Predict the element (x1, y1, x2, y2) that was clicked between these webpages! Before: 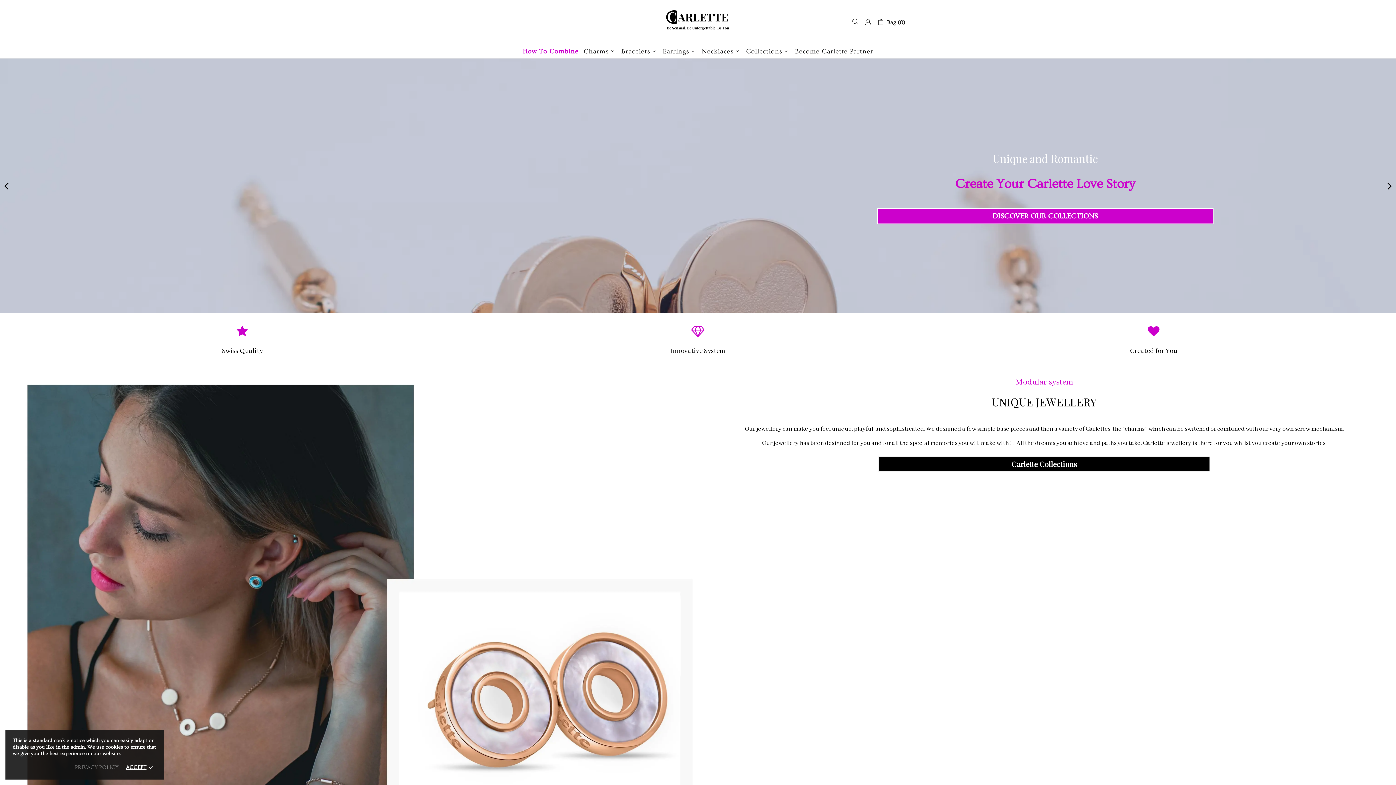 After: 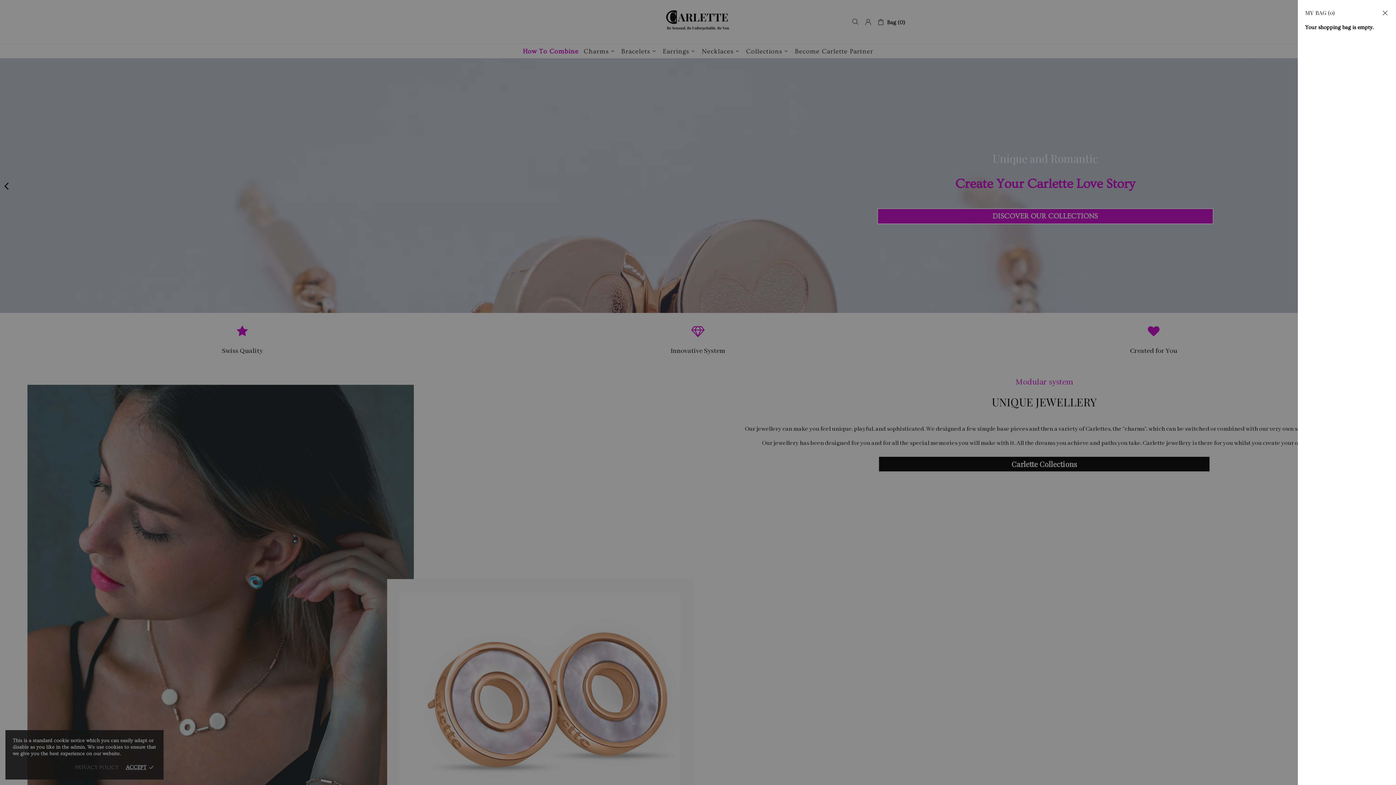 Action: label: Bag (0) bbox: (877, 17, 905, 26)